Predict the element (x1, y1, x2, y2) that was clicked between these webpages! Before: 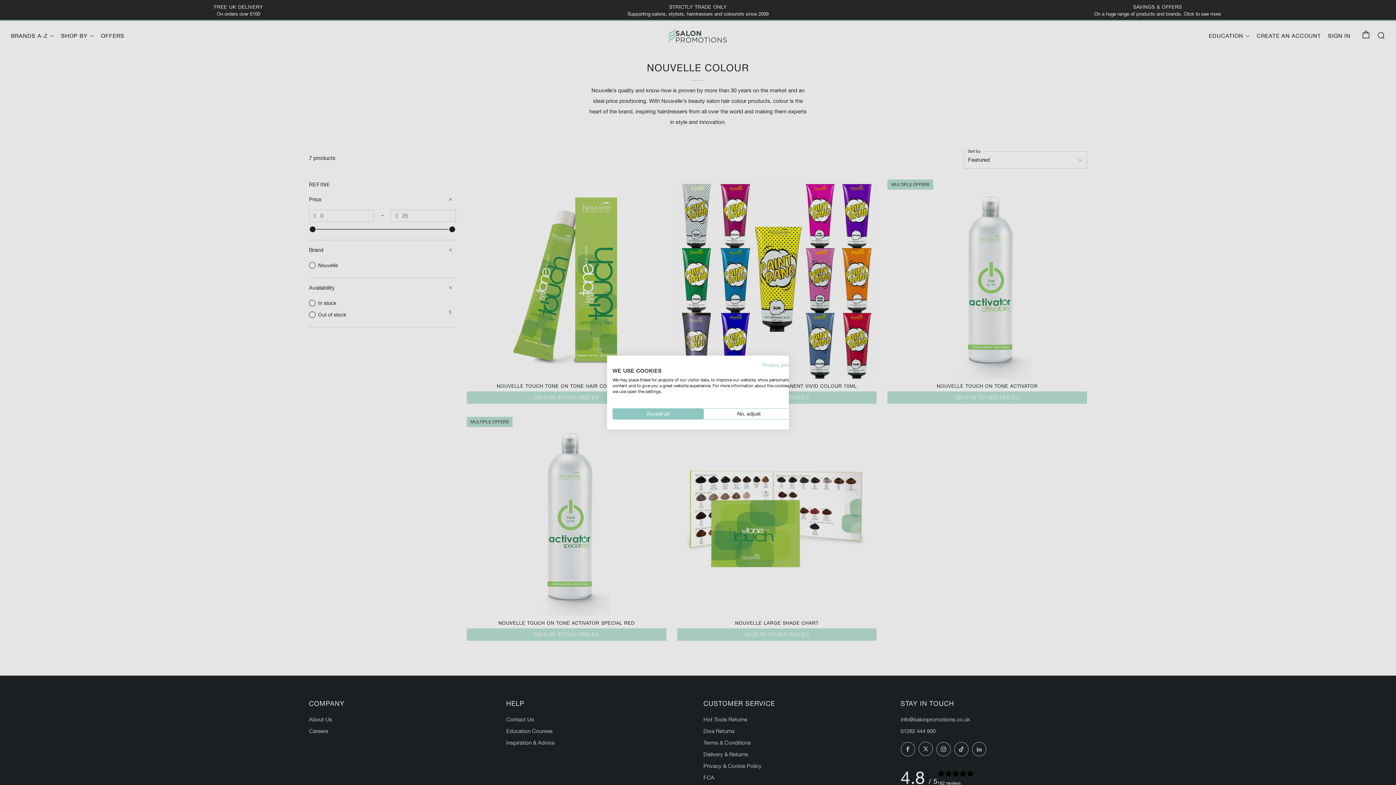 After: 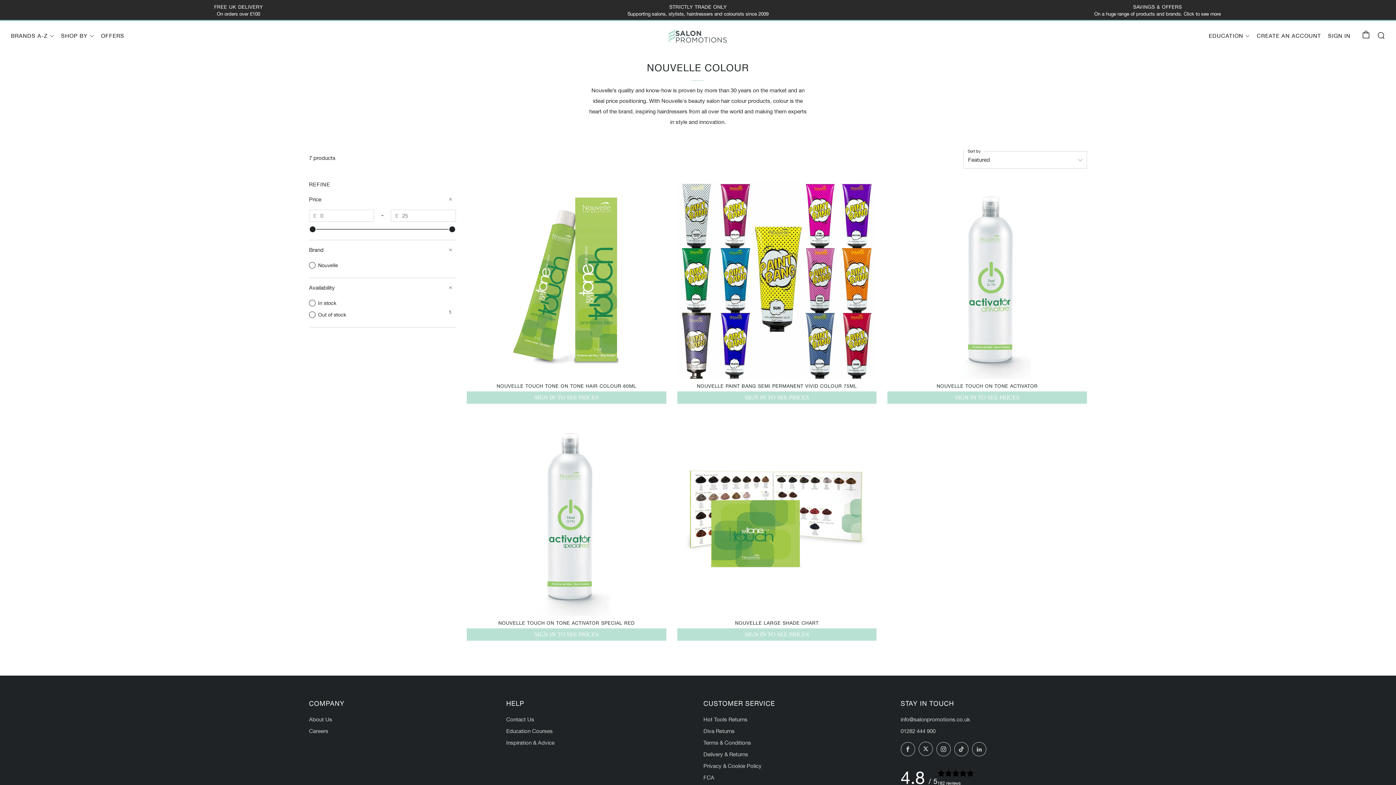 Action: bbox: (612, 408, 703, 419) label: Accept all cookies